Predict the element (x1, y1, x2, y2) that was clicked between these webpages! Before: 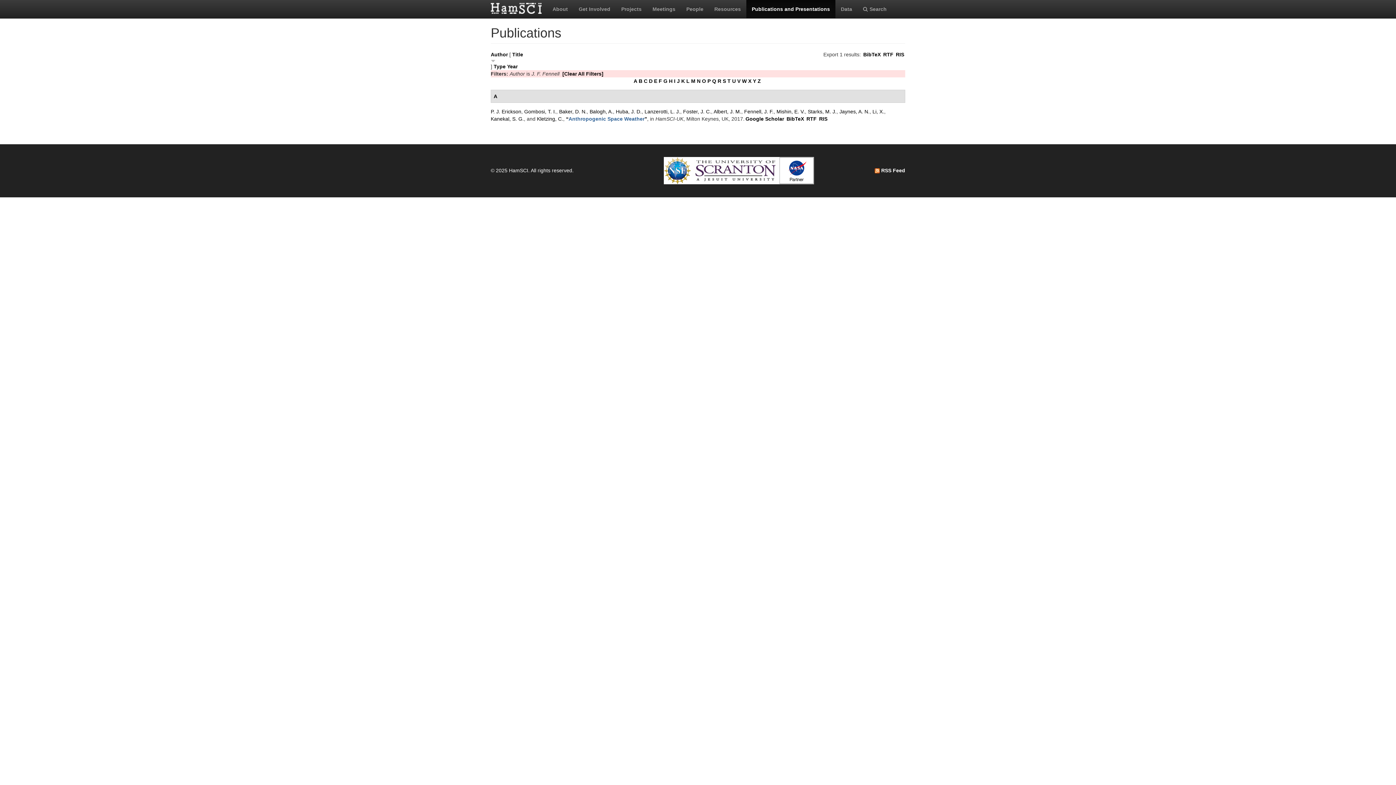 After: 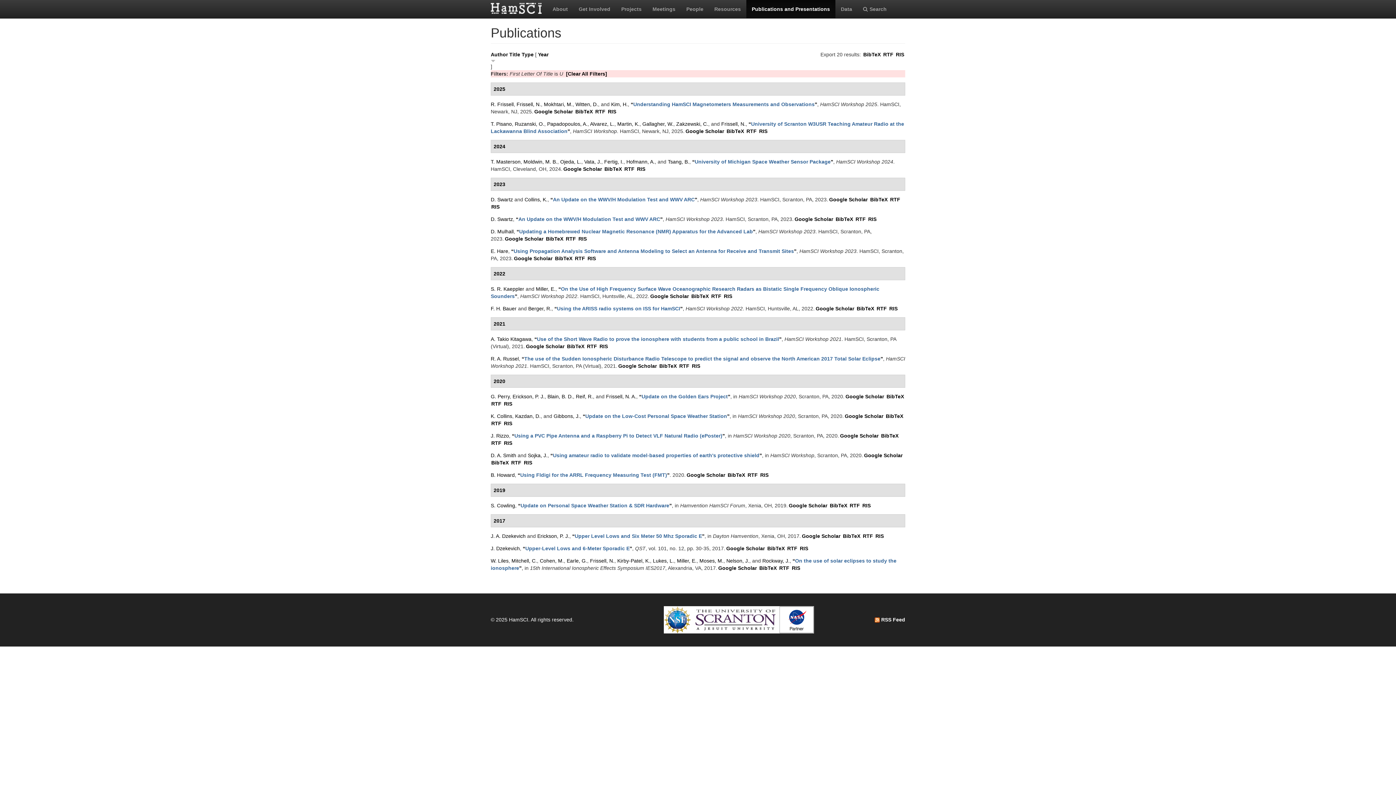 Action: bbox: (732, 78, 736, 84) label: U